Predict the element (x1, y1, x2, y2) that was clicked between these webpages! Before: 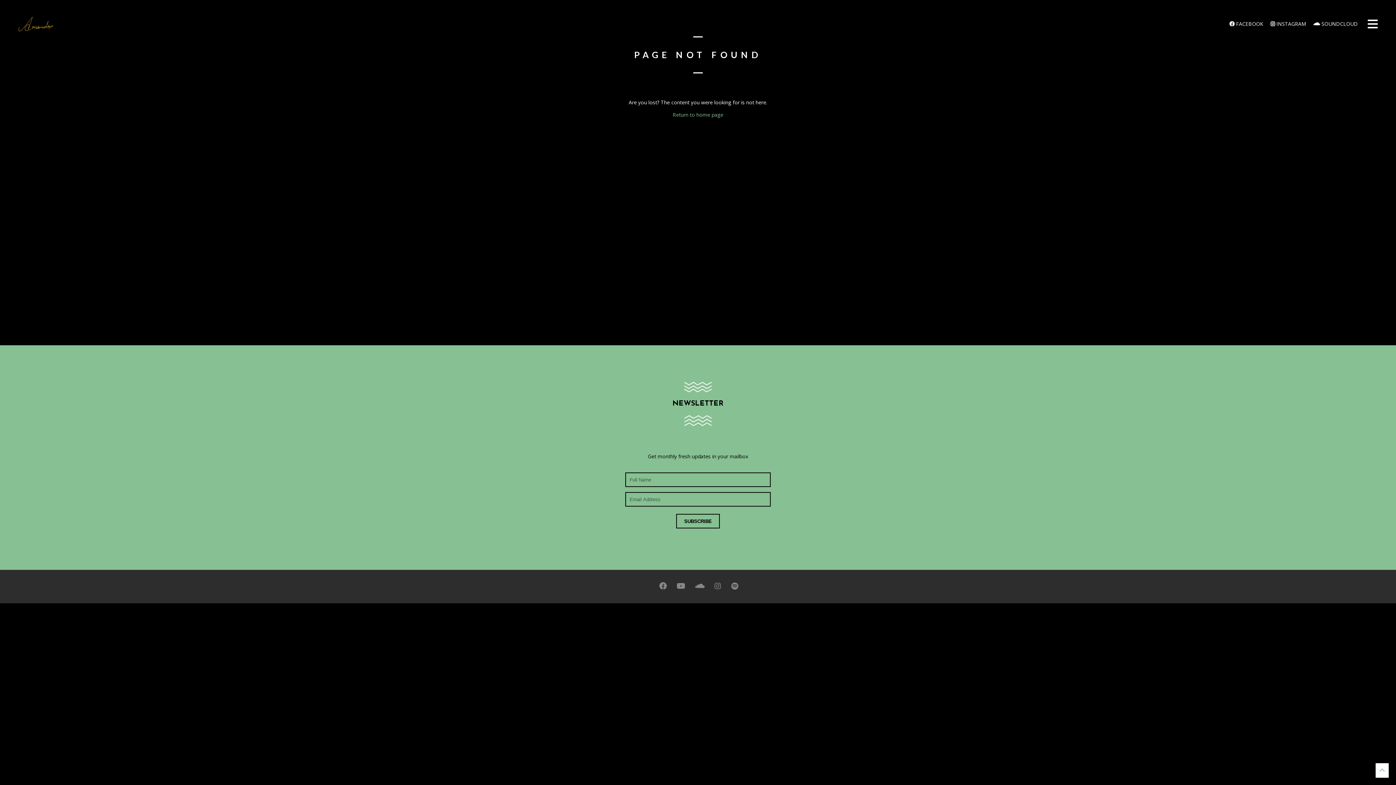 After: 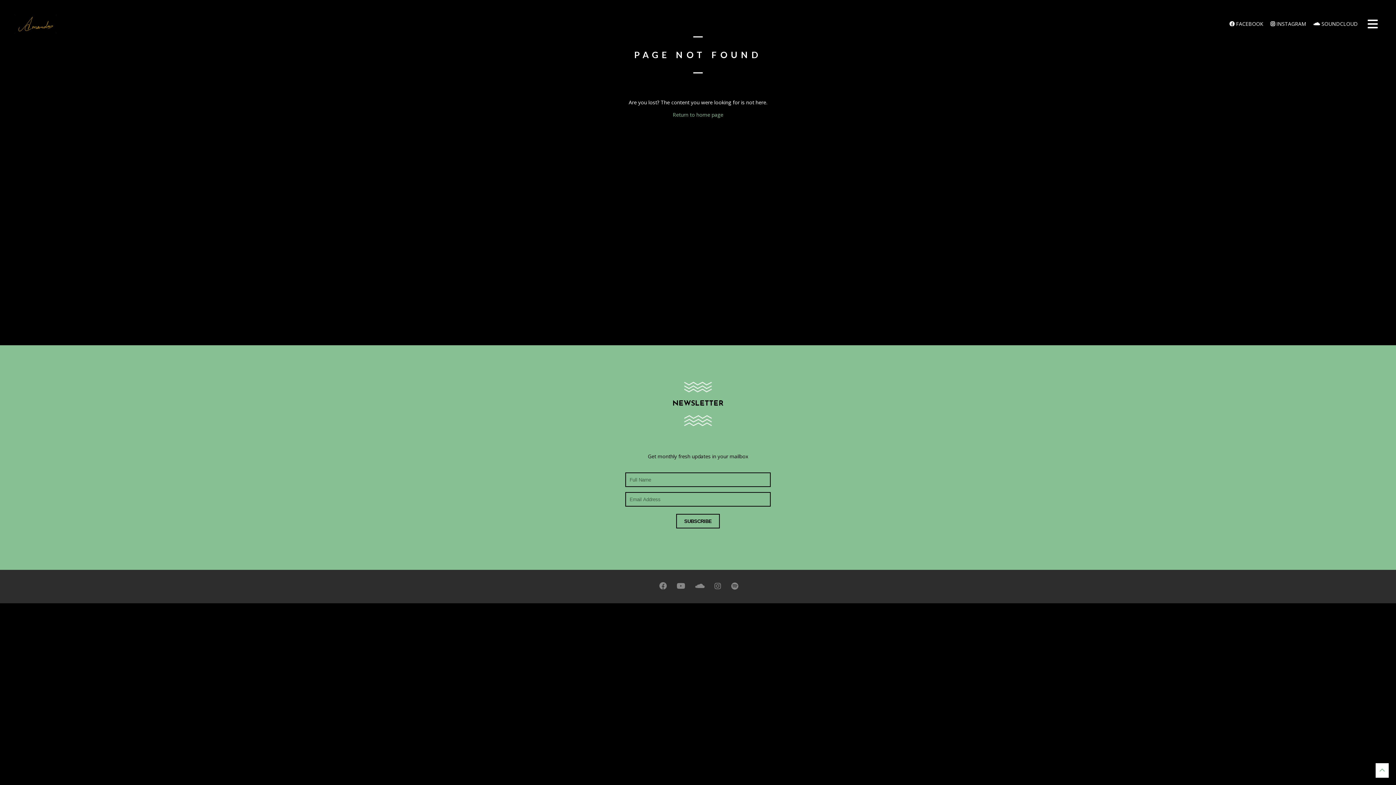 Action: bbox: (711, 582, 724, 590)